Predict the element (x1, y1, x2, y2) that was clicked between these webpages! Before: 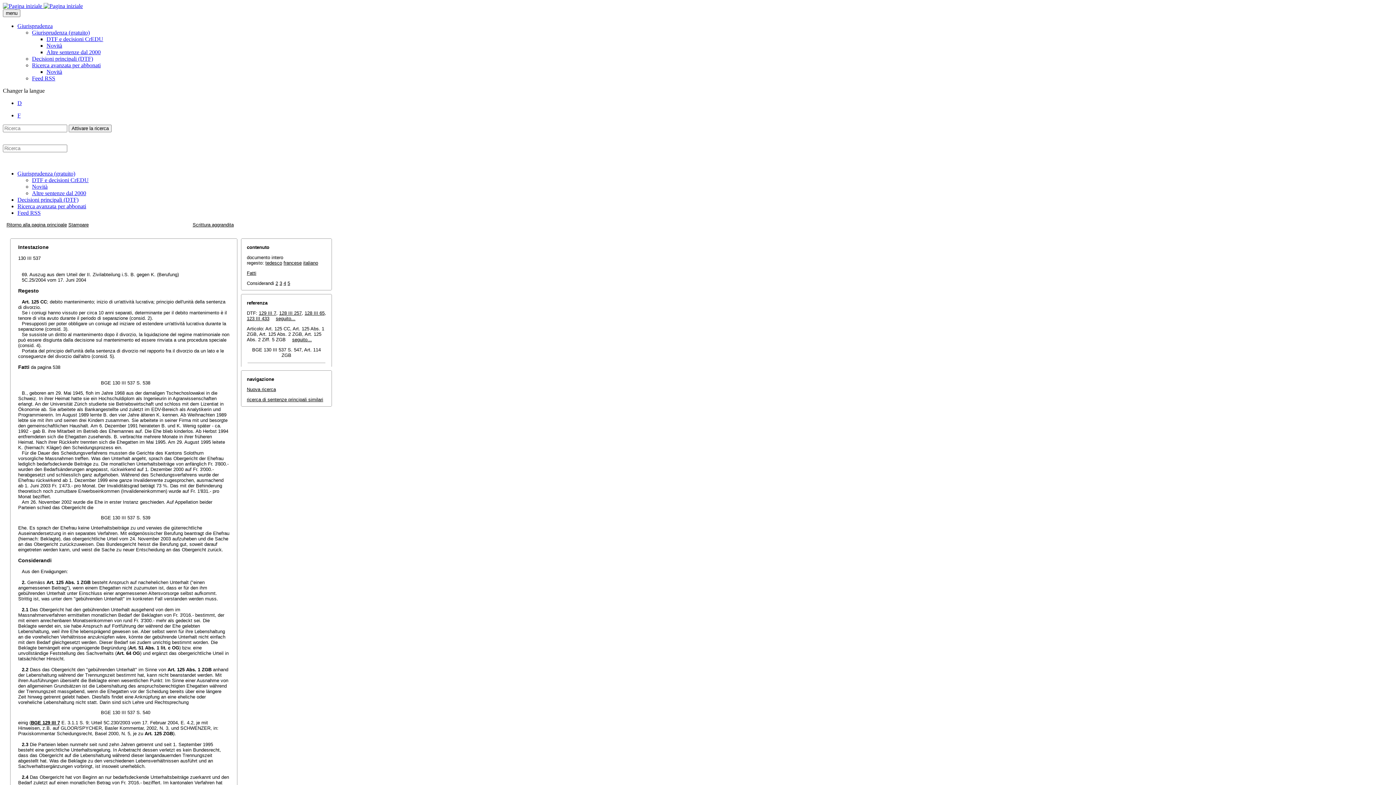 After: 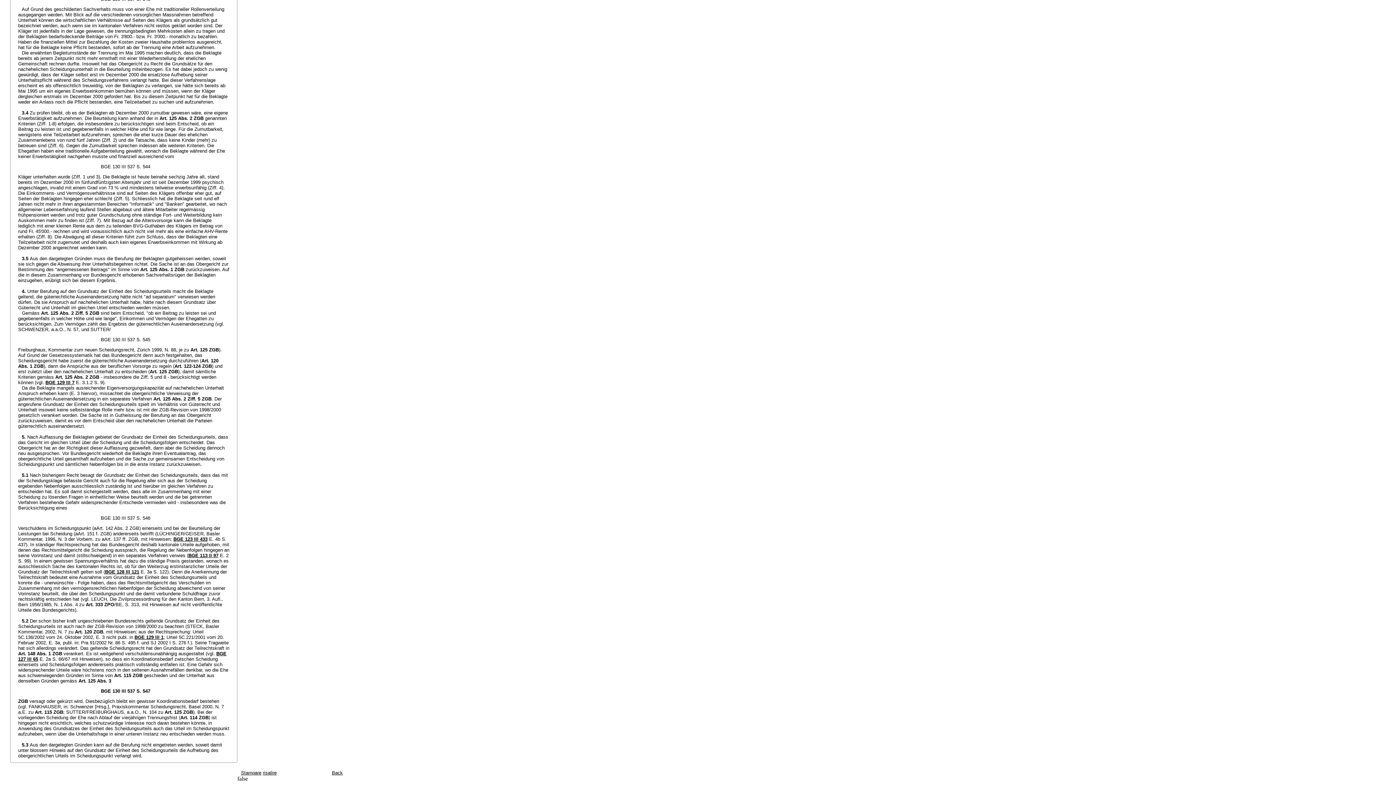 Action: bbox: (287, 280, 290, 286) label: 5